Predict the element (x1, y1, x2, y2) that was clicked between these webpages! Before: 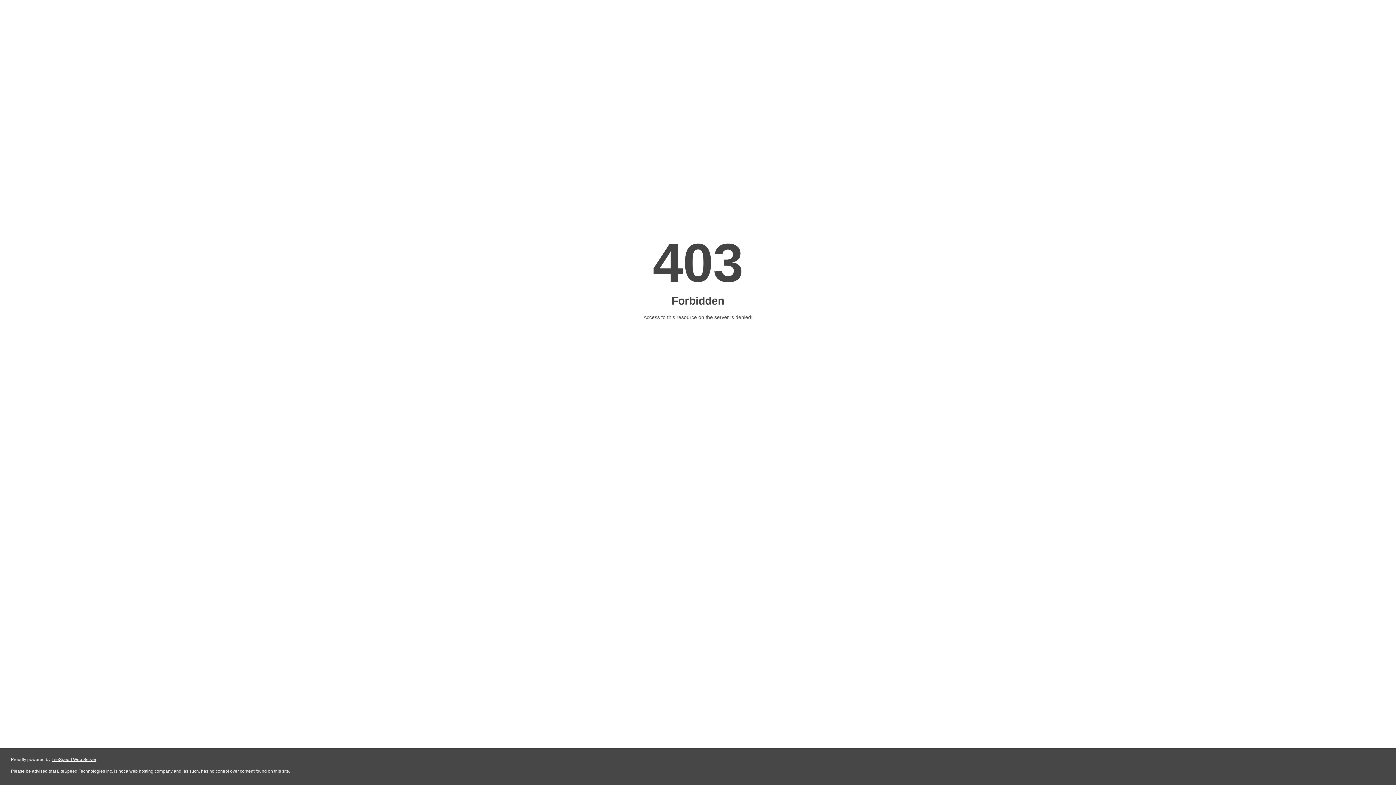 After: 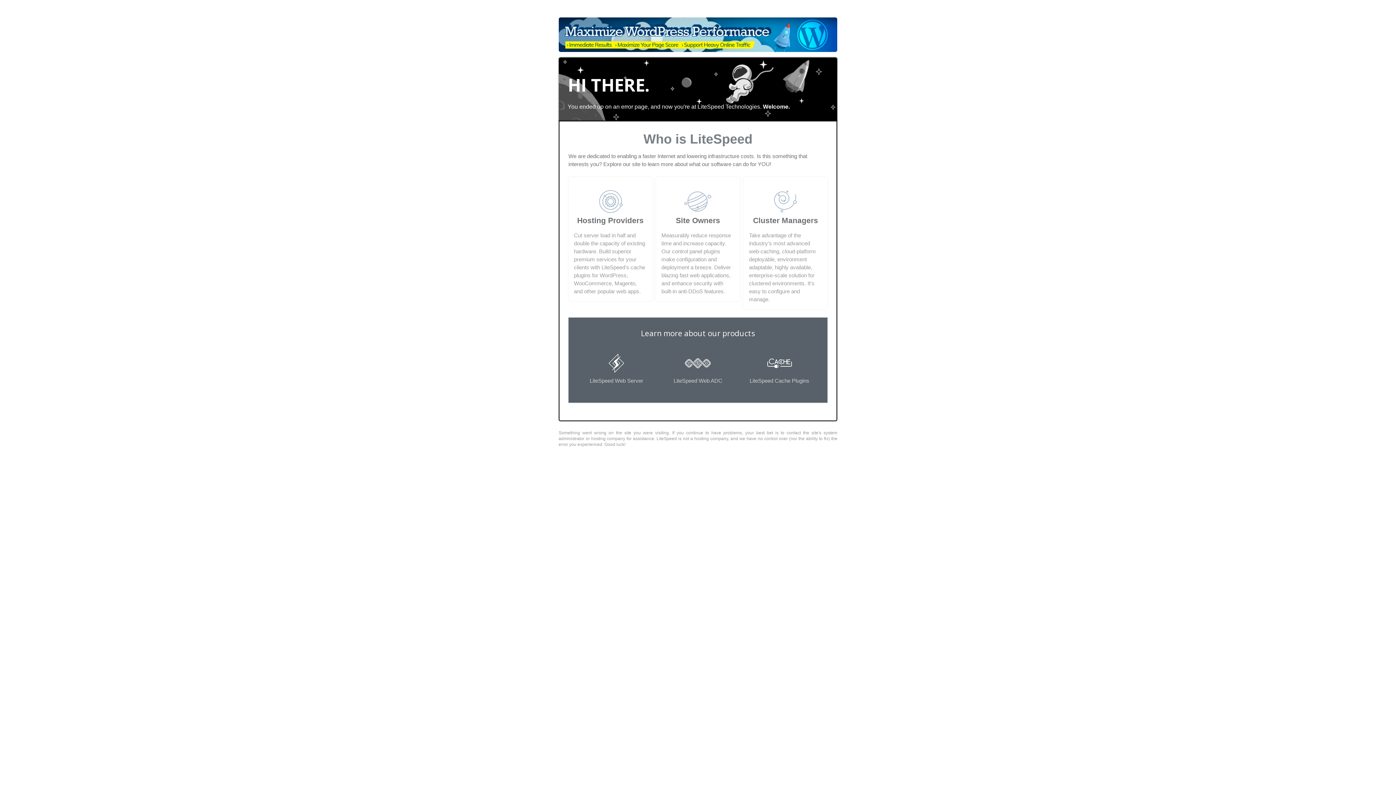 Action: label: LiteSpeed Web Server bbox: (51, 757, 96, 762)